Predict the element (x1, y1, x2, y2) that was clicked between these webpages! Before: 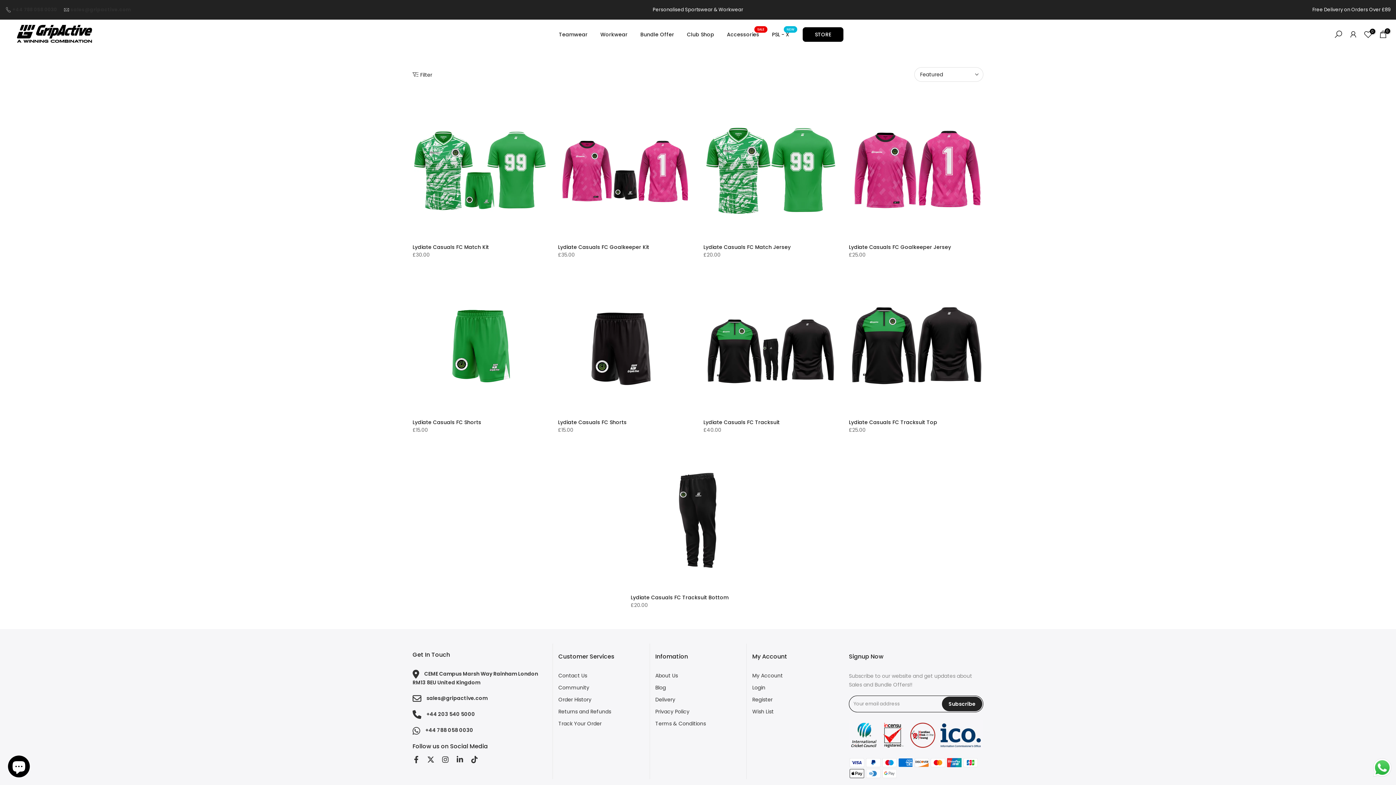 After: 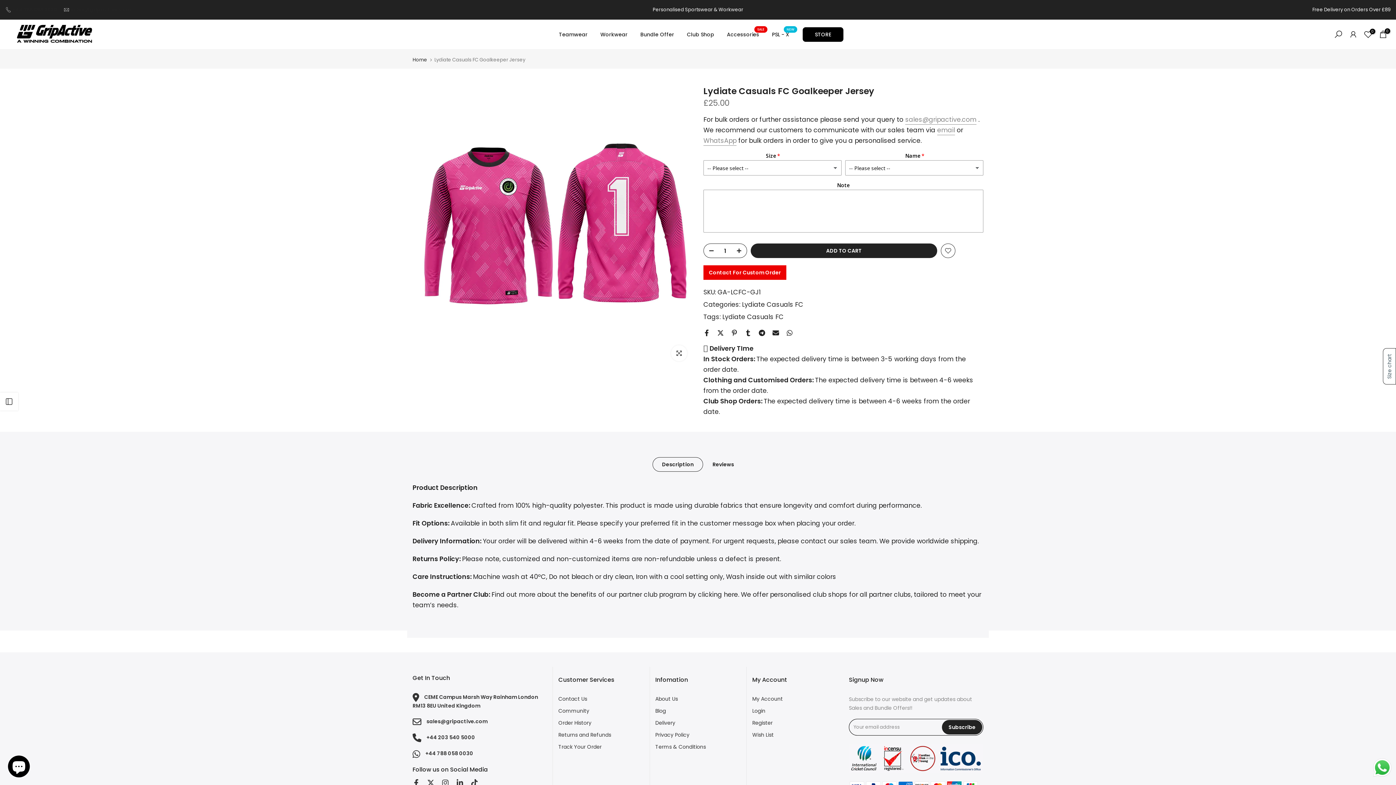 Action: bbox: (849, 103, 983, 238)